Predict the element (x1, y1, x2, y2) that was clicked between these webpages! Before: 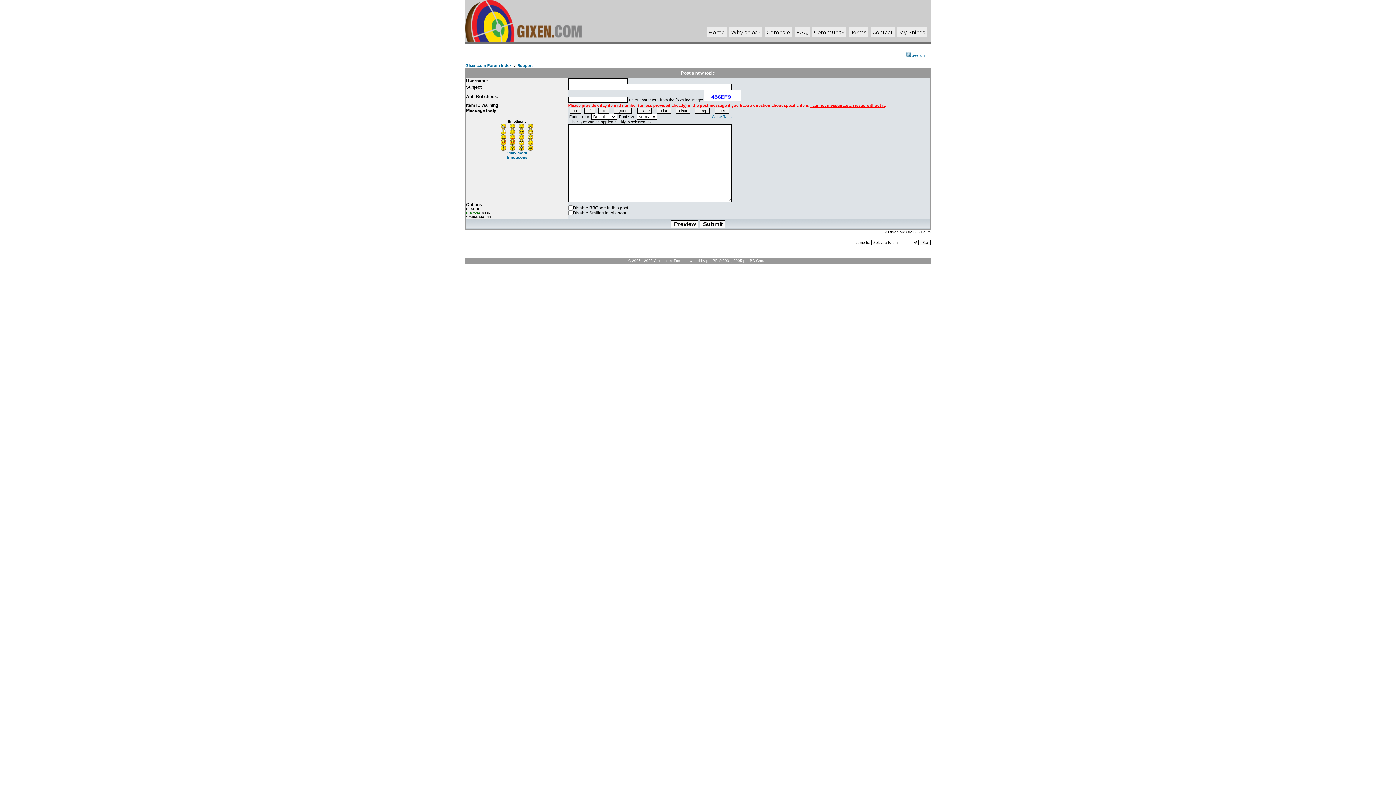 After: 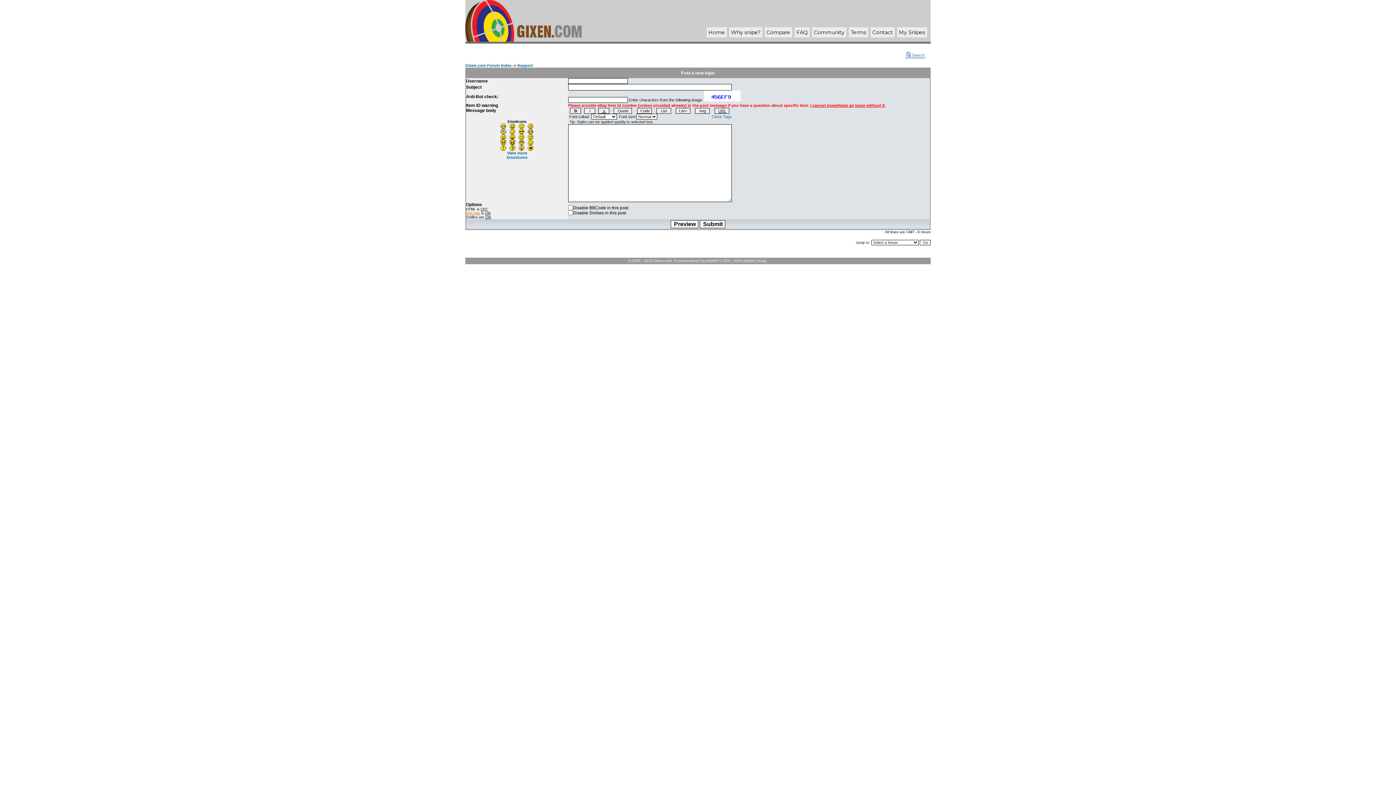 Action: bbox: (466, 211, 480, 215) label: BBCode